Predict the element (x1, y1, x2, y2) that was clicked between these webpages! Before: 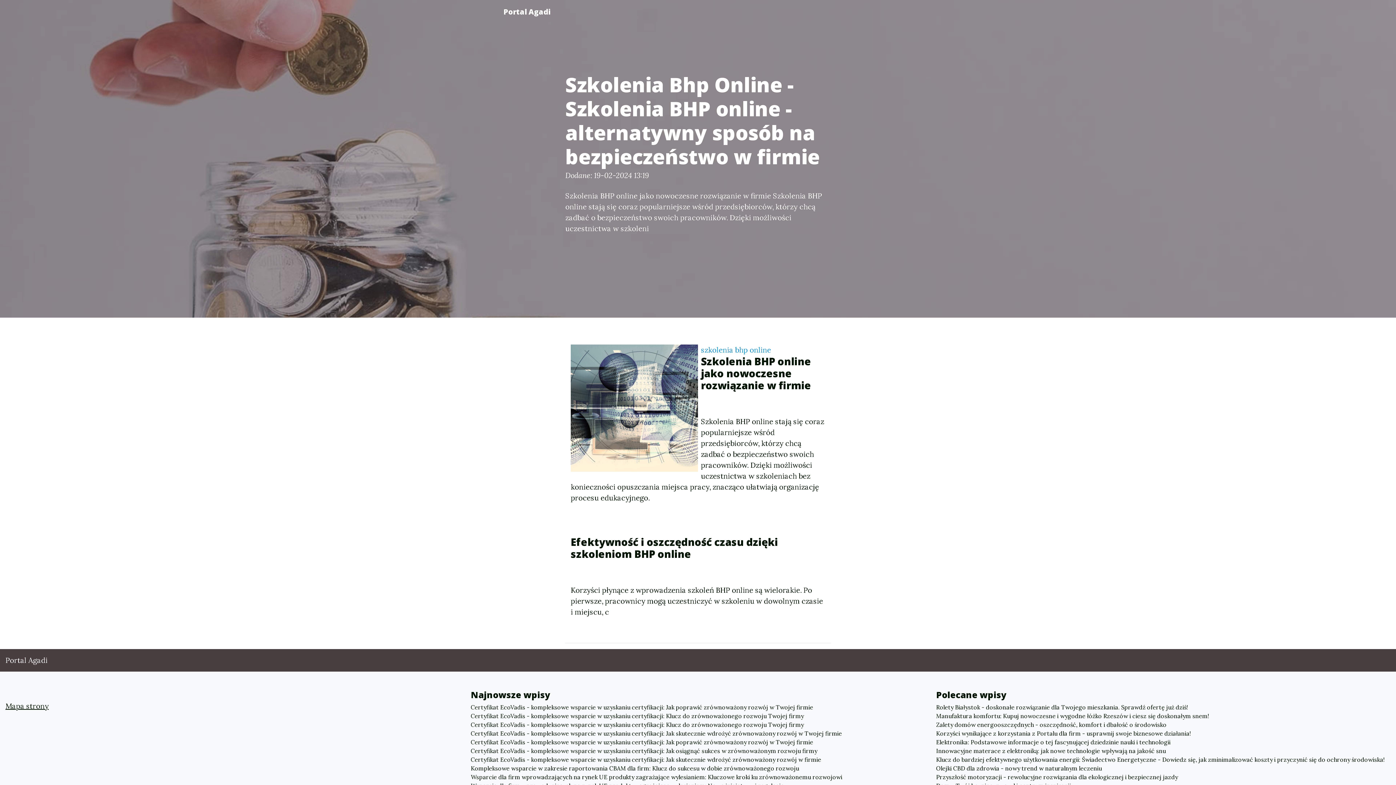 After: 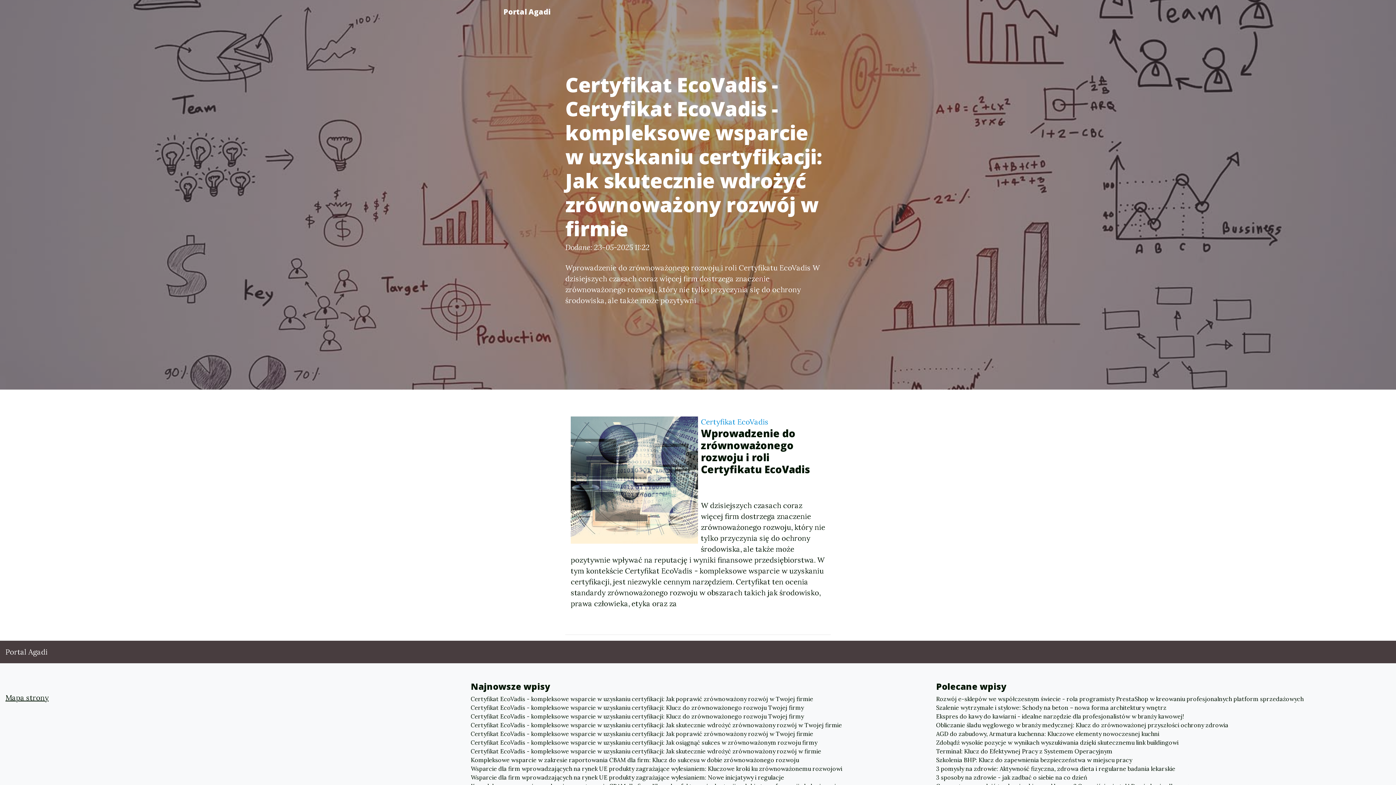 Action: bbox: (470, 755, 925, 764) label: Certyfikat EcoVadis - kompleksowe wsparcie w uzyskaniu certyfikacji: Jak skutecznie wdrożyć zrównoważony rozwój w firmie